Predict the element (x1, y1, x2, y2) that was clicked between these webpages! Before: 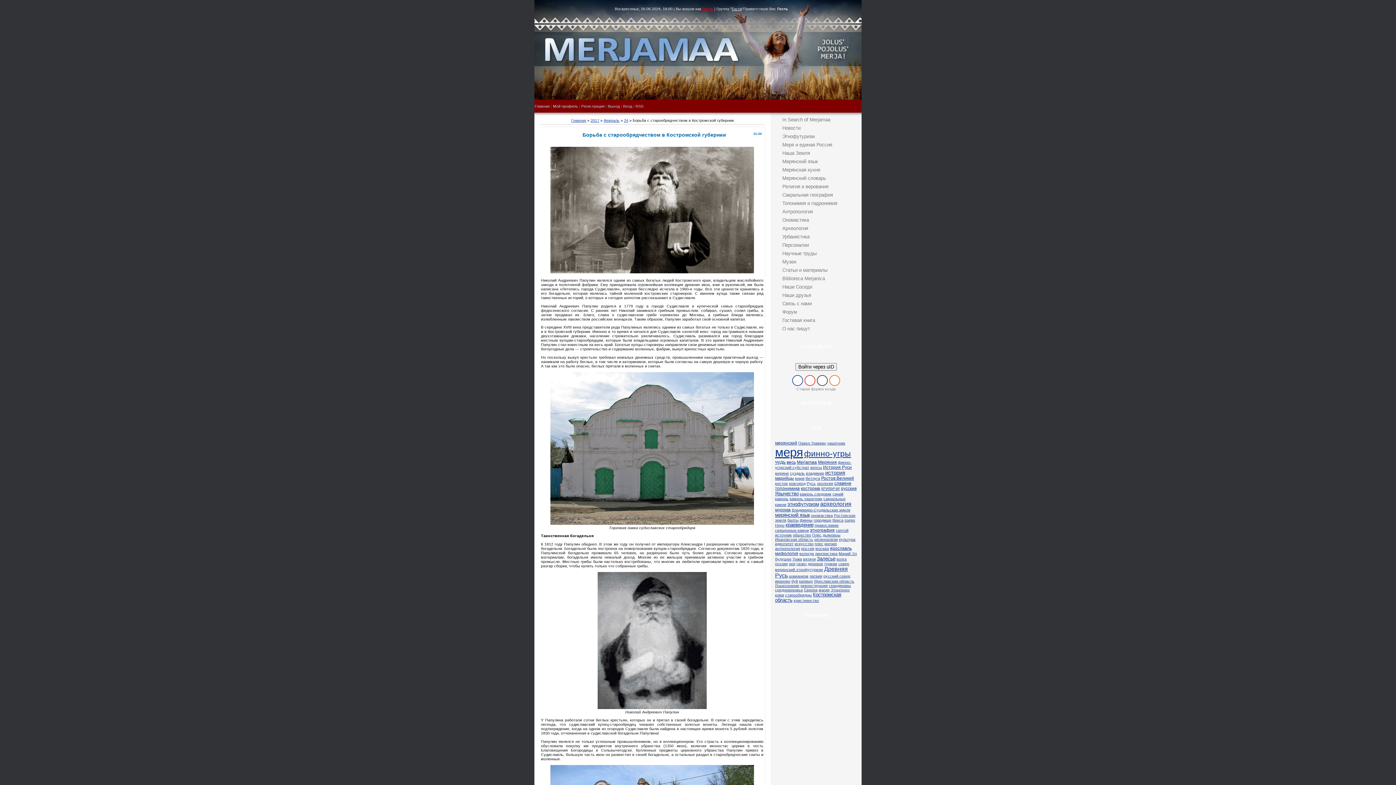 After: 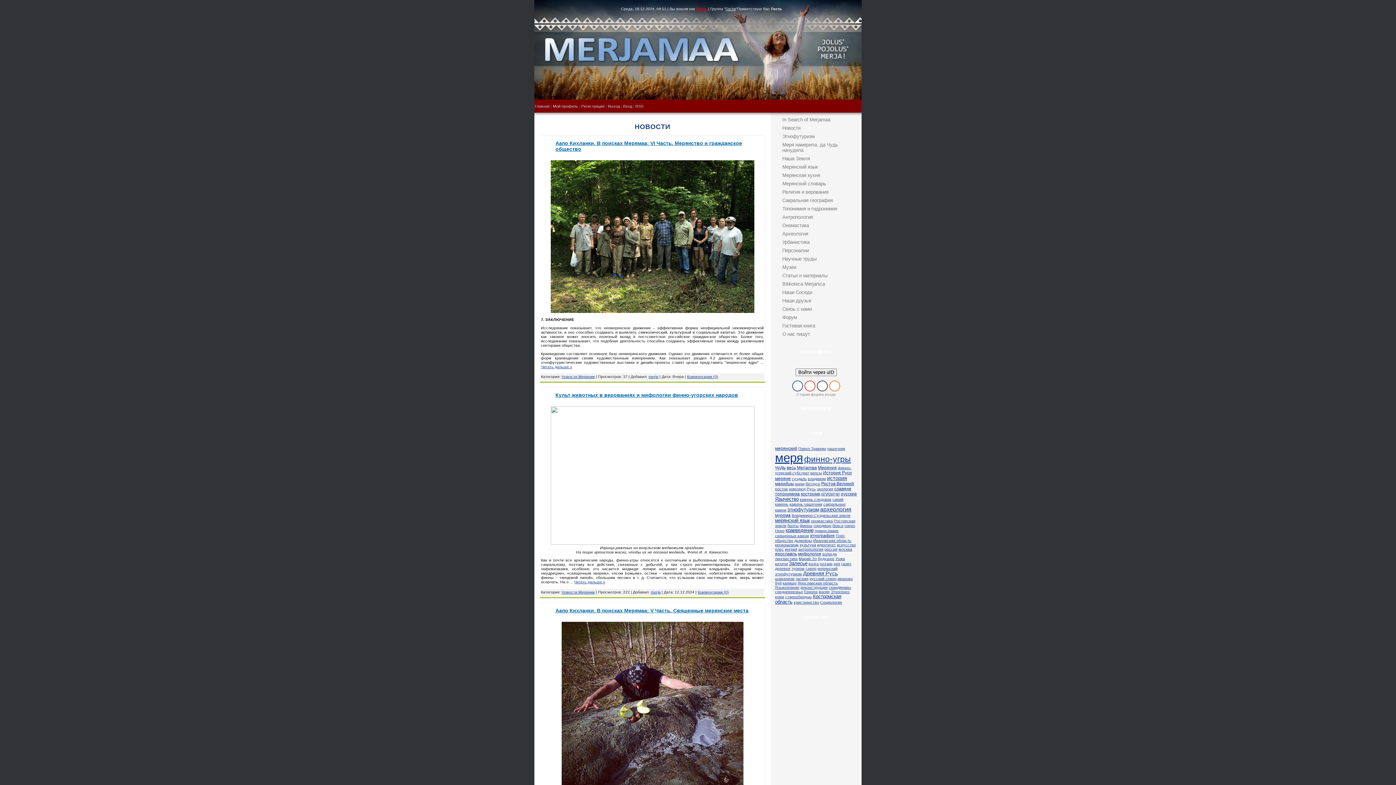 Action: bbox: (834, 481, 851, 486) label: славяне